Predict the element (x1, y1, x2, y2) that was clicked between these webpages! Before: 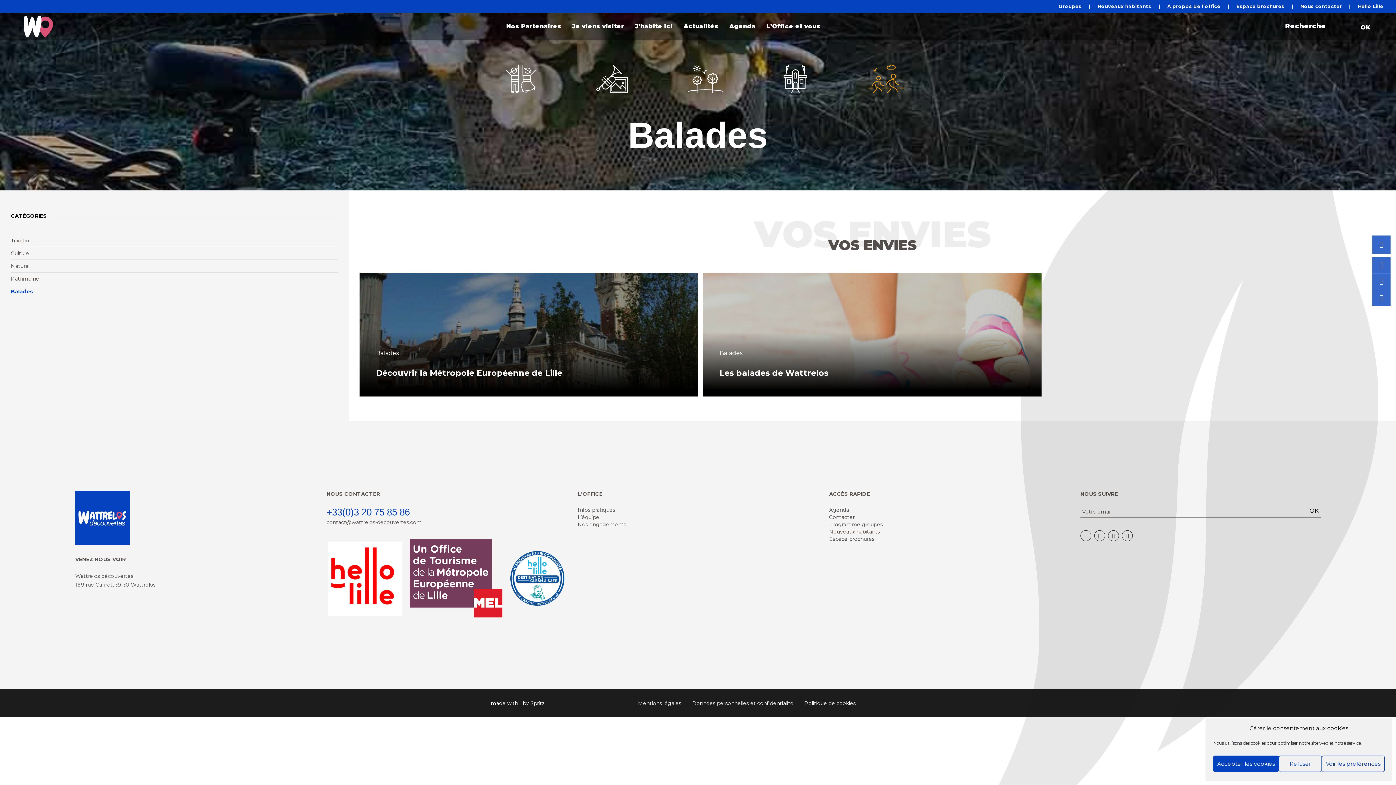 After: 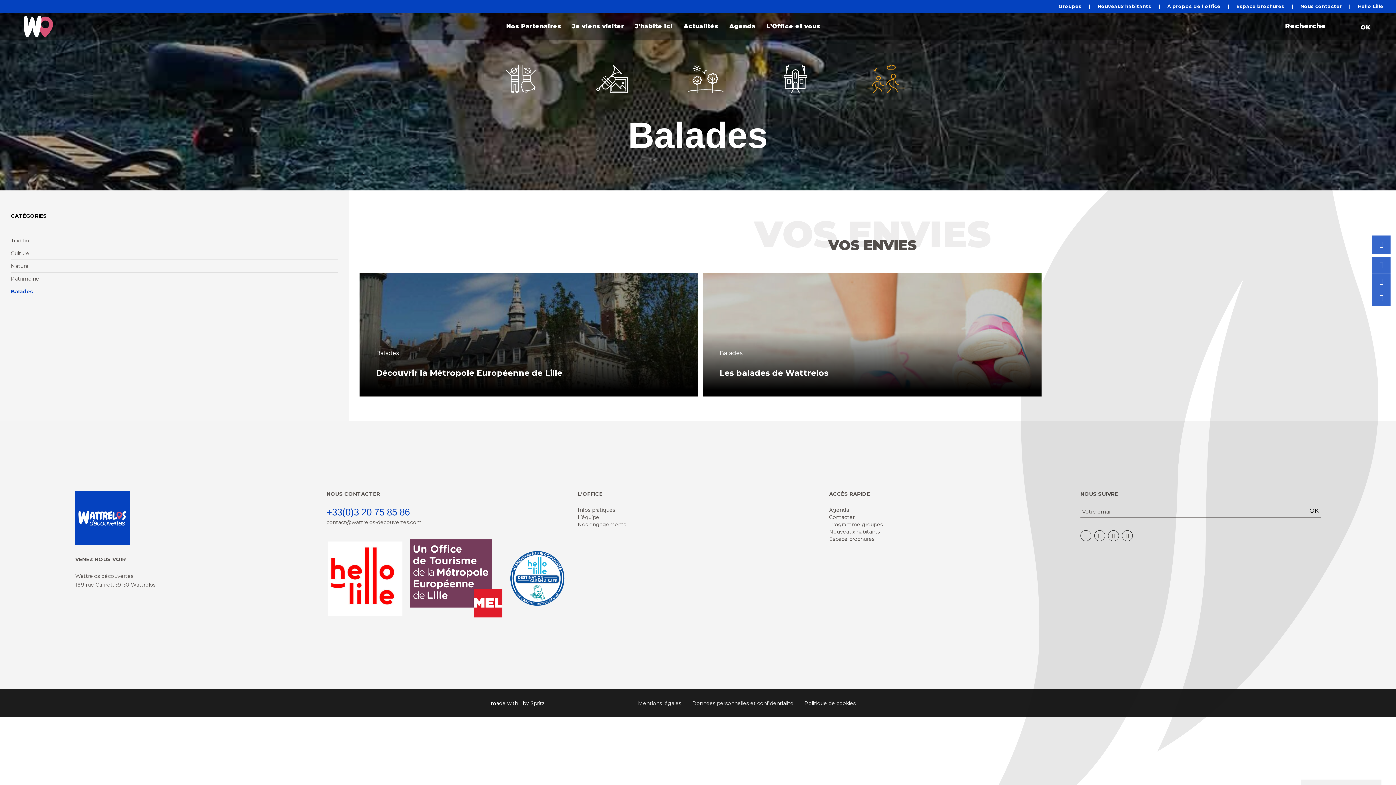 Action: label: Accepter les cookies bbox: (1213, 756, 1279, 772)